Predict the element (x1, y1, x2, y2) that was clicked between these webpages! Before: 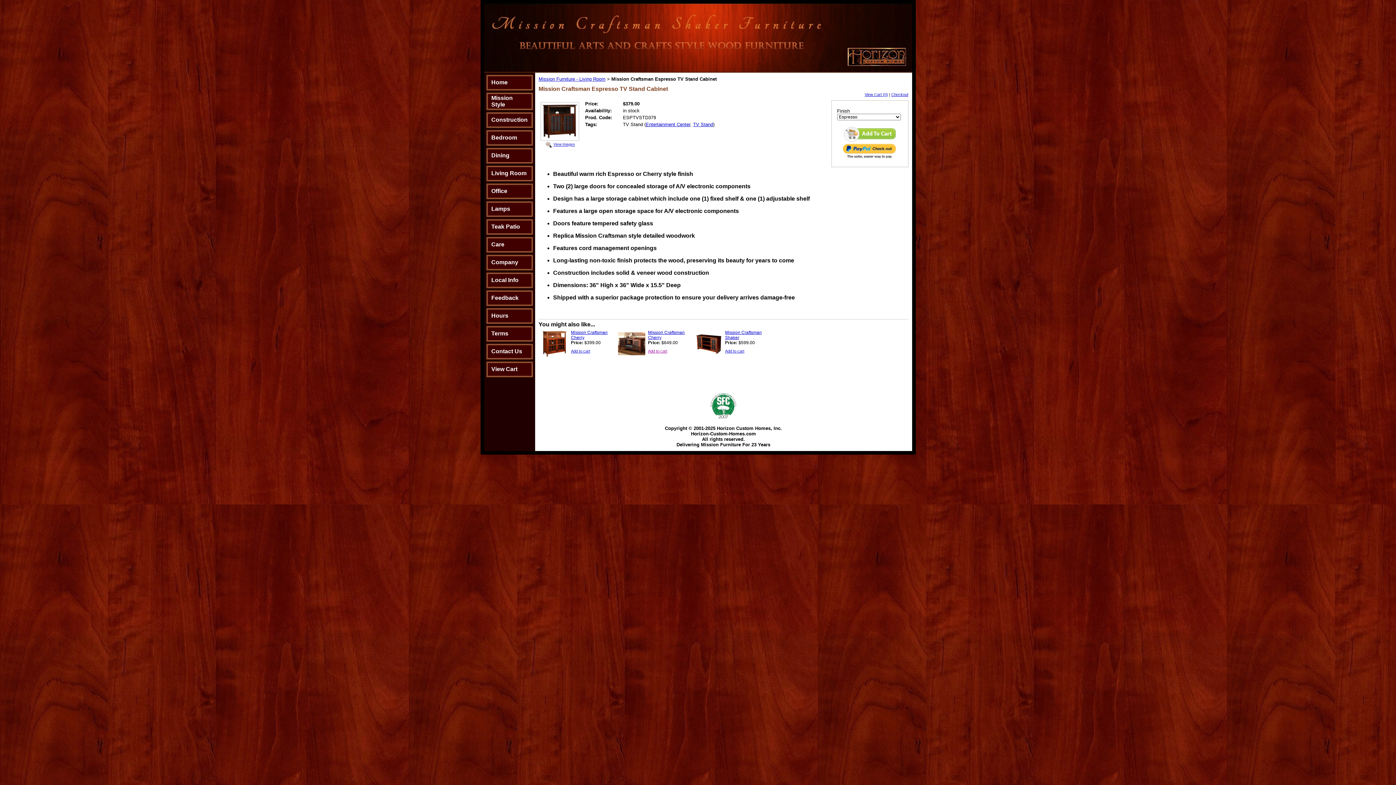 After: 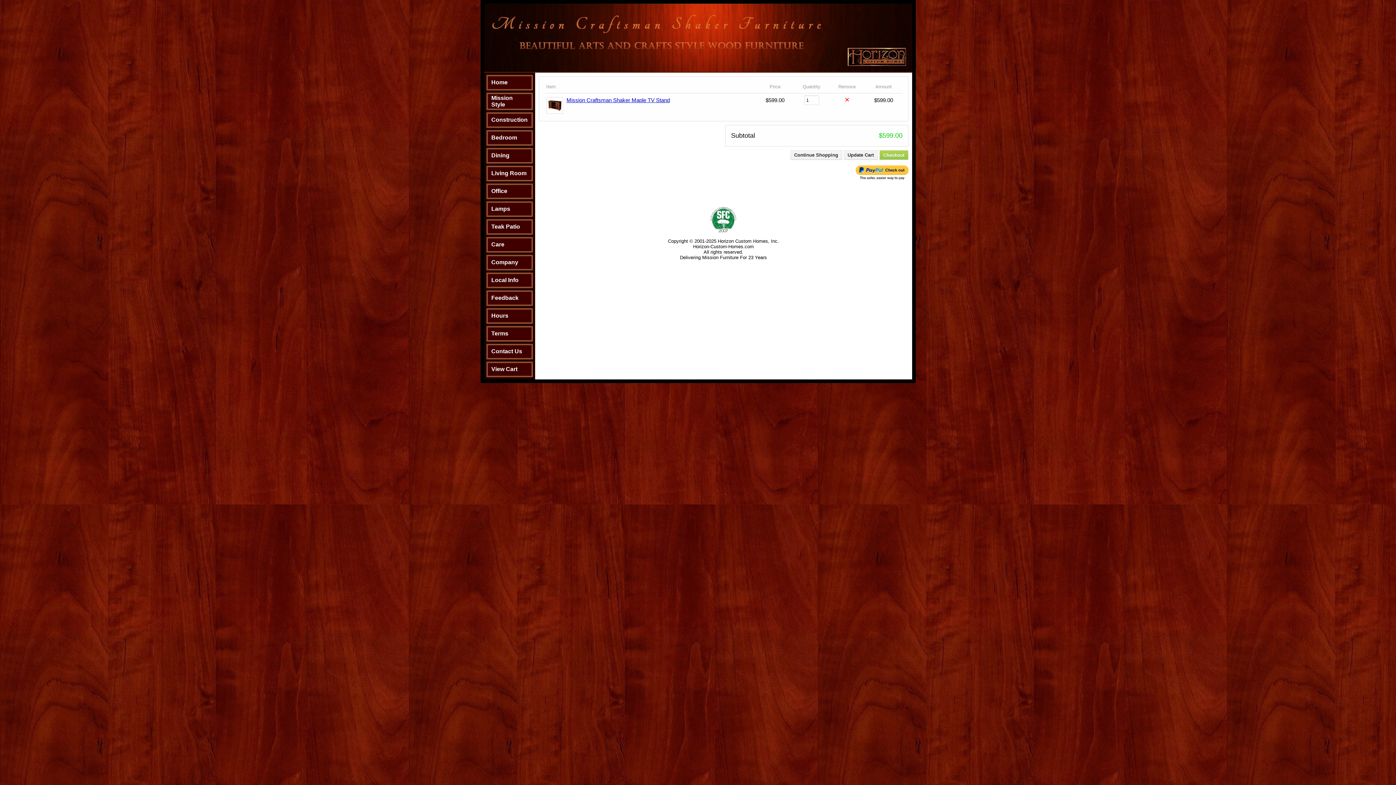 Action: label: Add to cart bbox: (725, 349, 744, 353)